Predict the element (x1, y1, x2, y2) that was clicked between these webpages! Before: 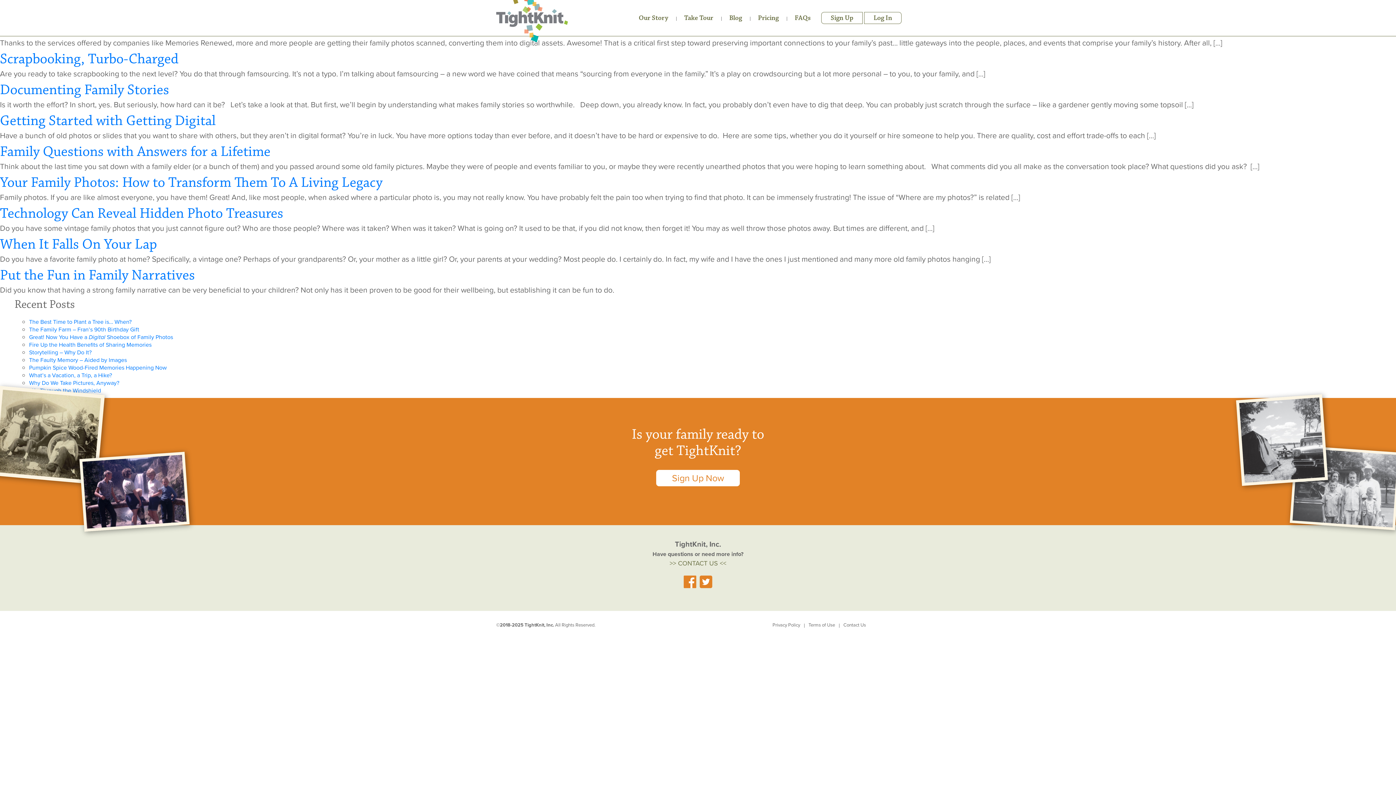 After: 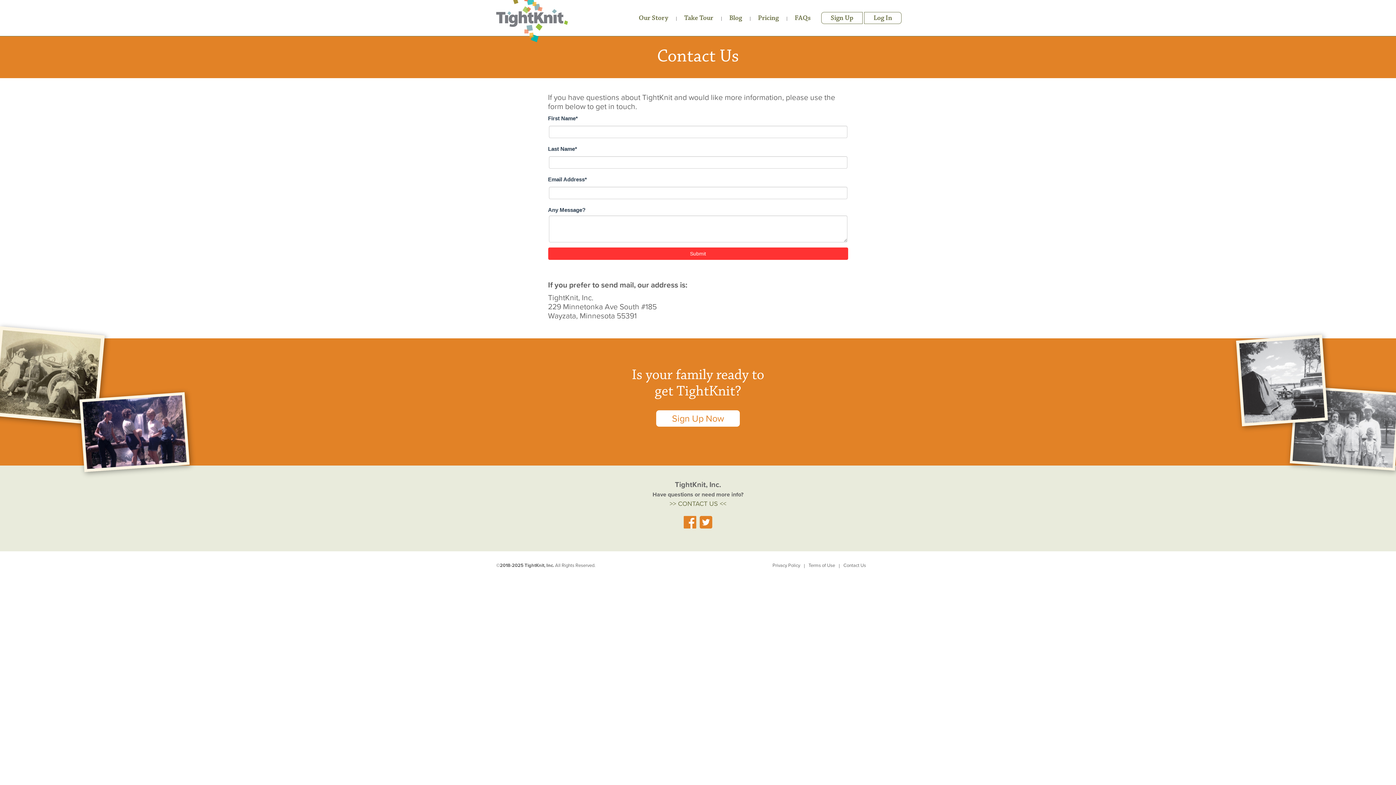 Action: label: Contact Us bbox: (840, 622, 869, 628)